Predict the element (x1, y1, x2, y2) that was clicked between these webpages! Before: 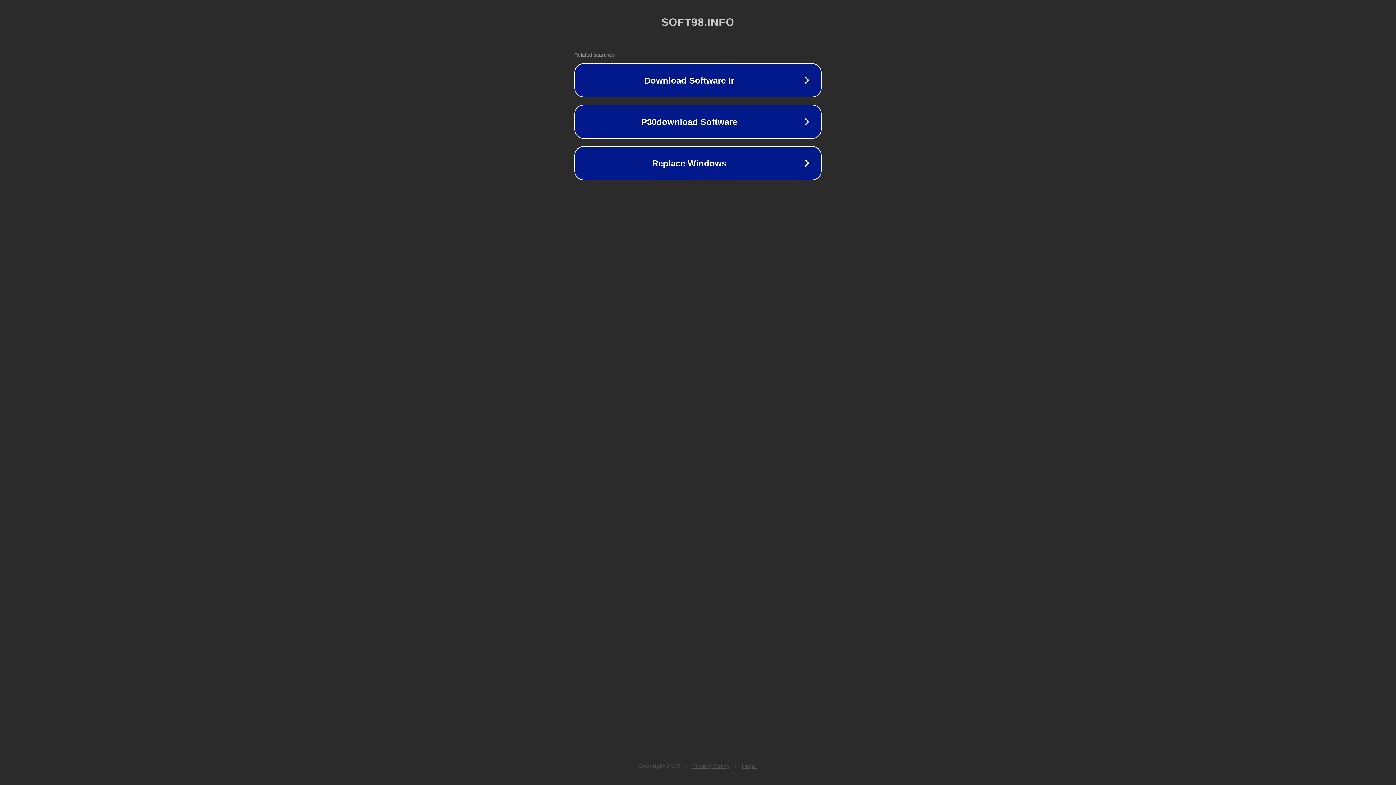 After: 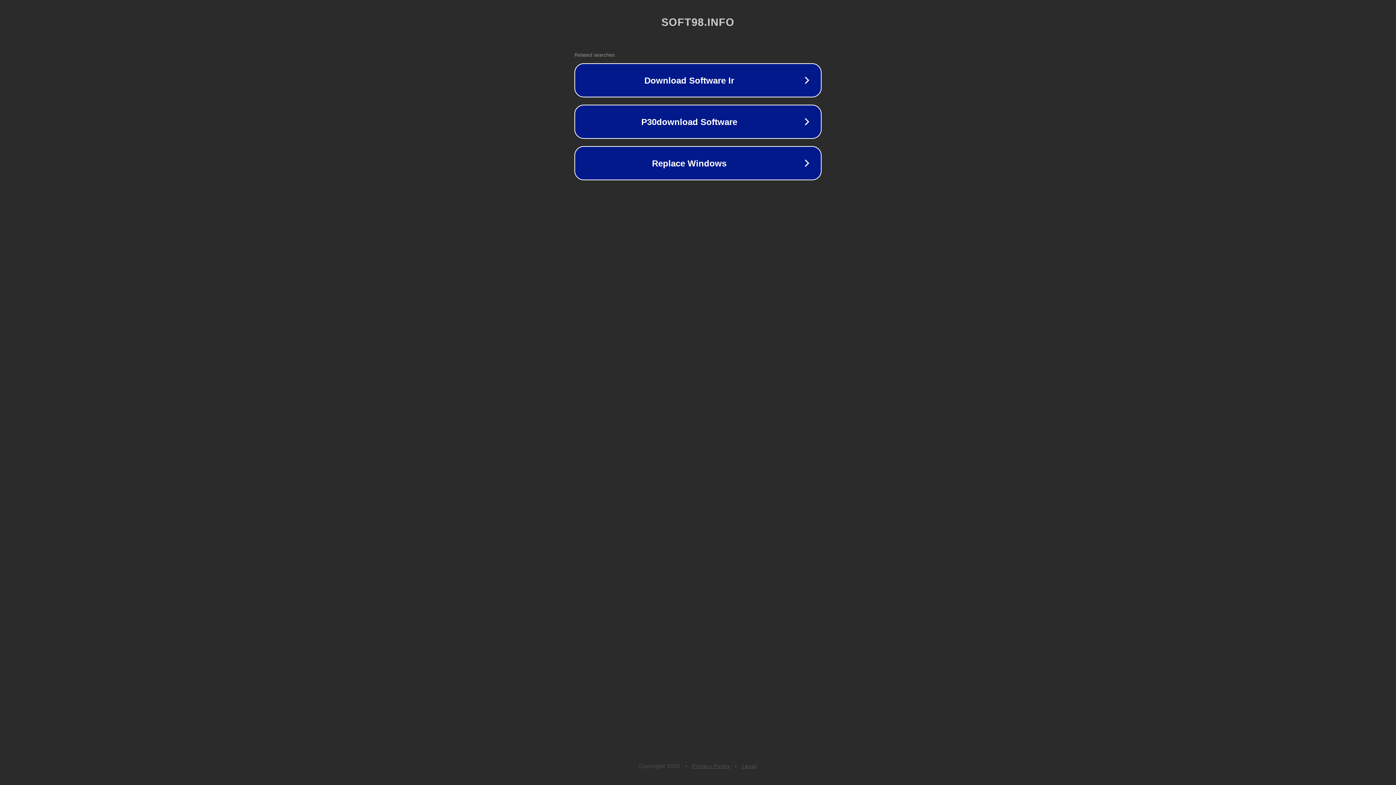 Action: bbox: (692, 763, 730, 769) label: Privacy Policy